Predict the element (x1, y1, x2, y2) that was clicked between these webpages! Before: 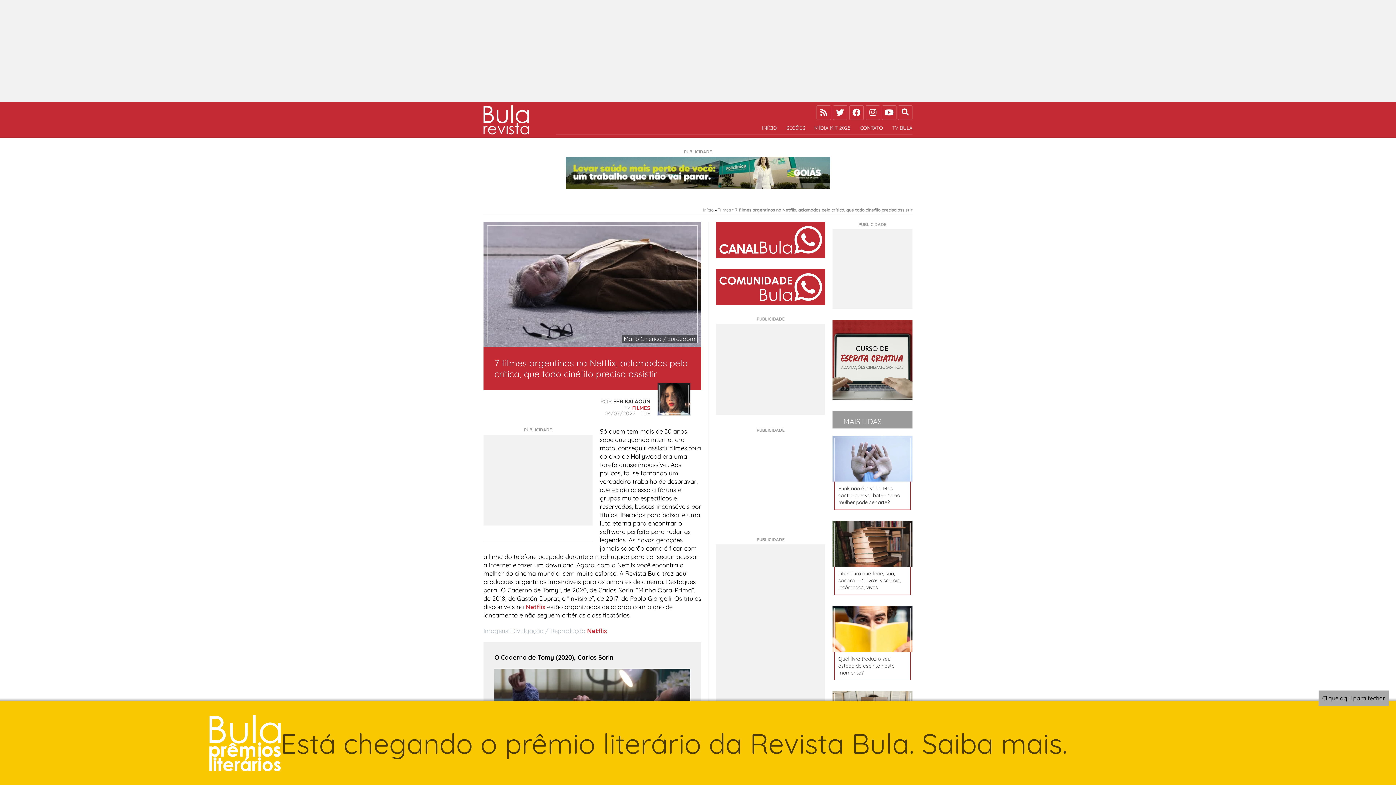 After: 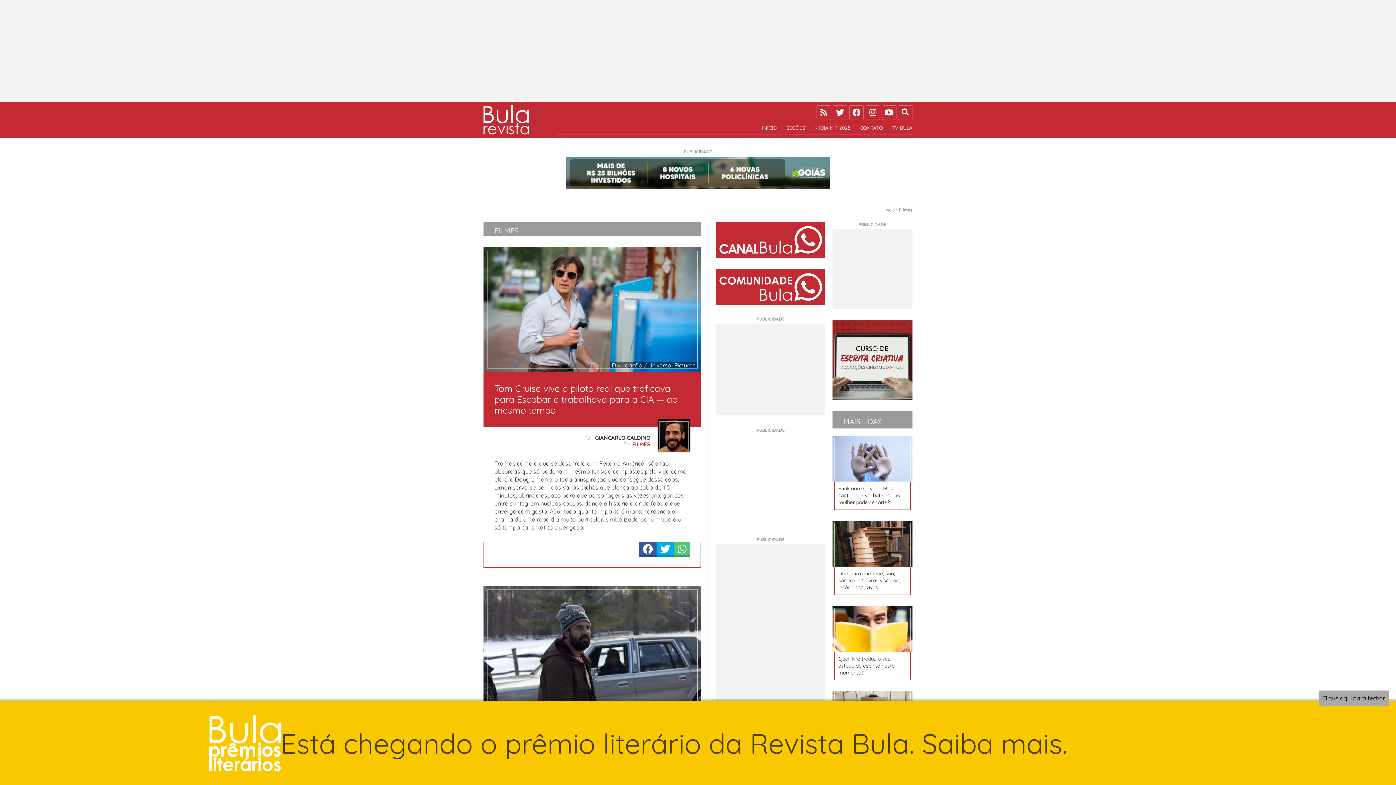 Action: bbox: (632, 404, 650, 411) label: FILMES